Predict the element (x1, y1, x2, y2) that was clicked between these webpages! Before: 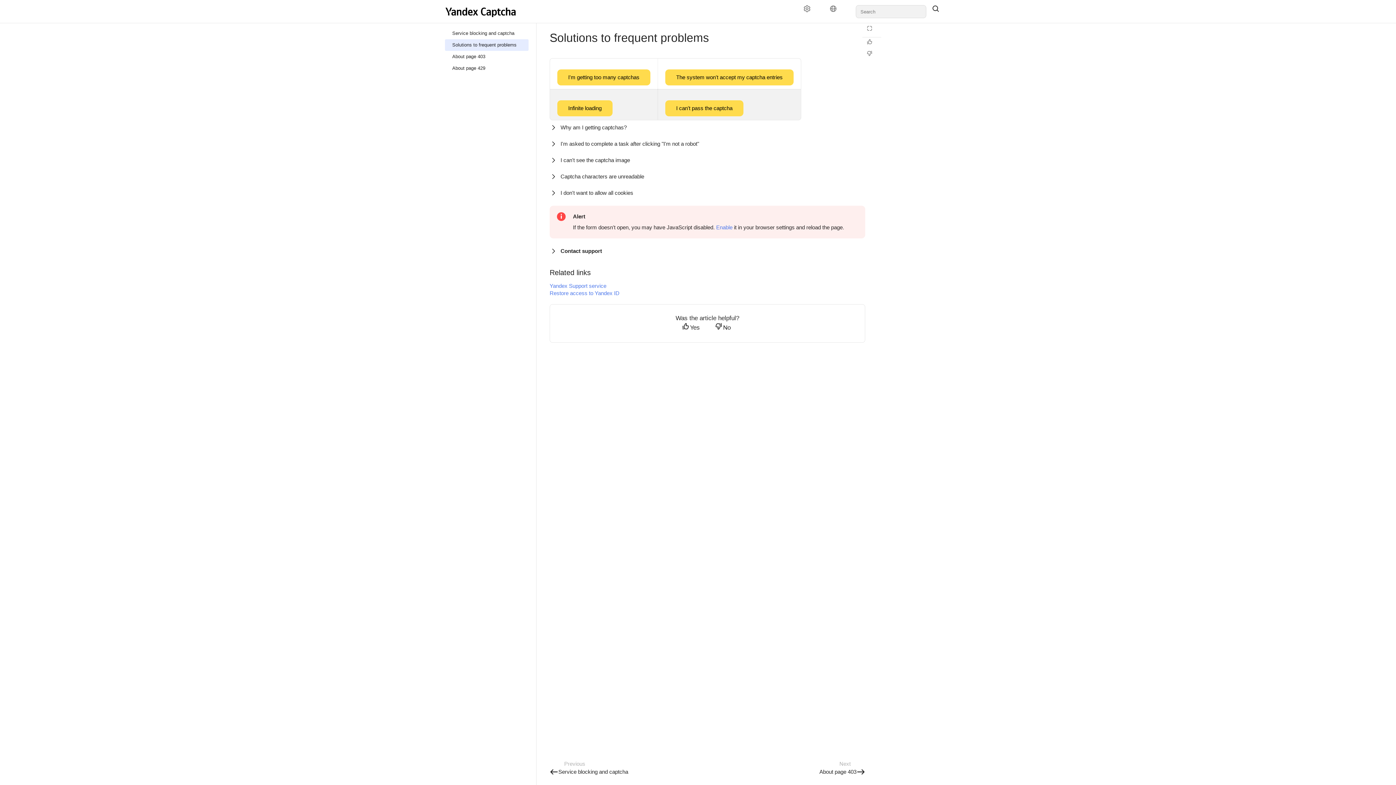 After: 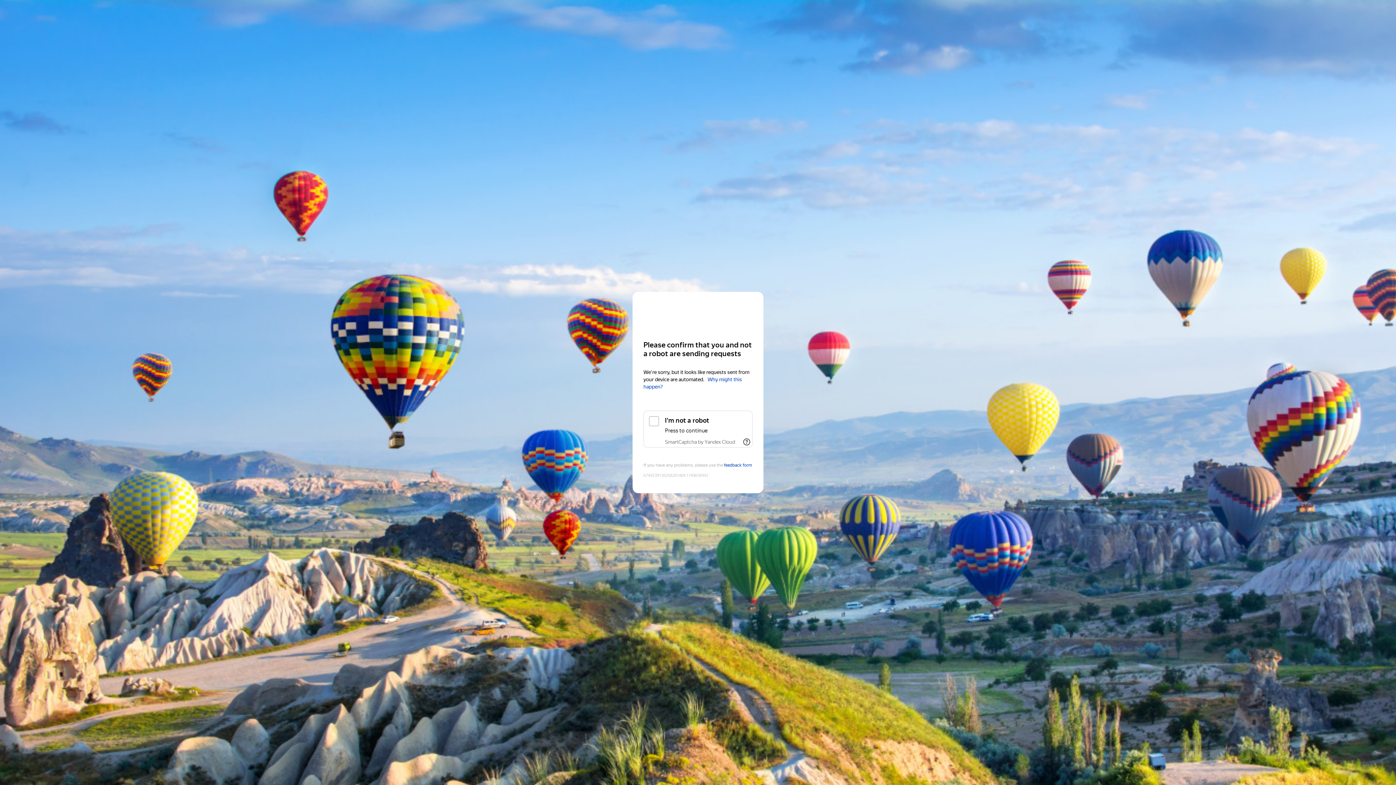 Action: bbox: (445, 62, 528, 74) label: About page 429